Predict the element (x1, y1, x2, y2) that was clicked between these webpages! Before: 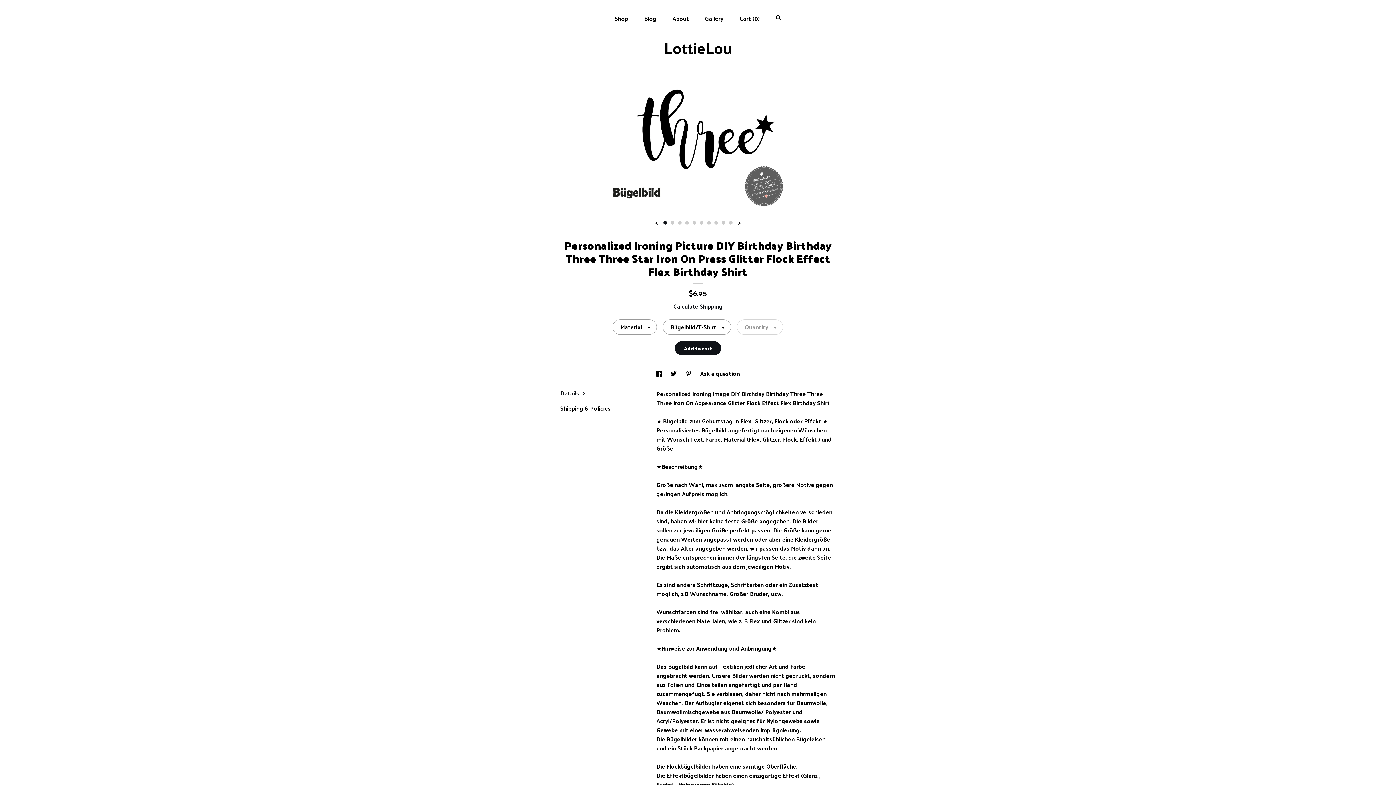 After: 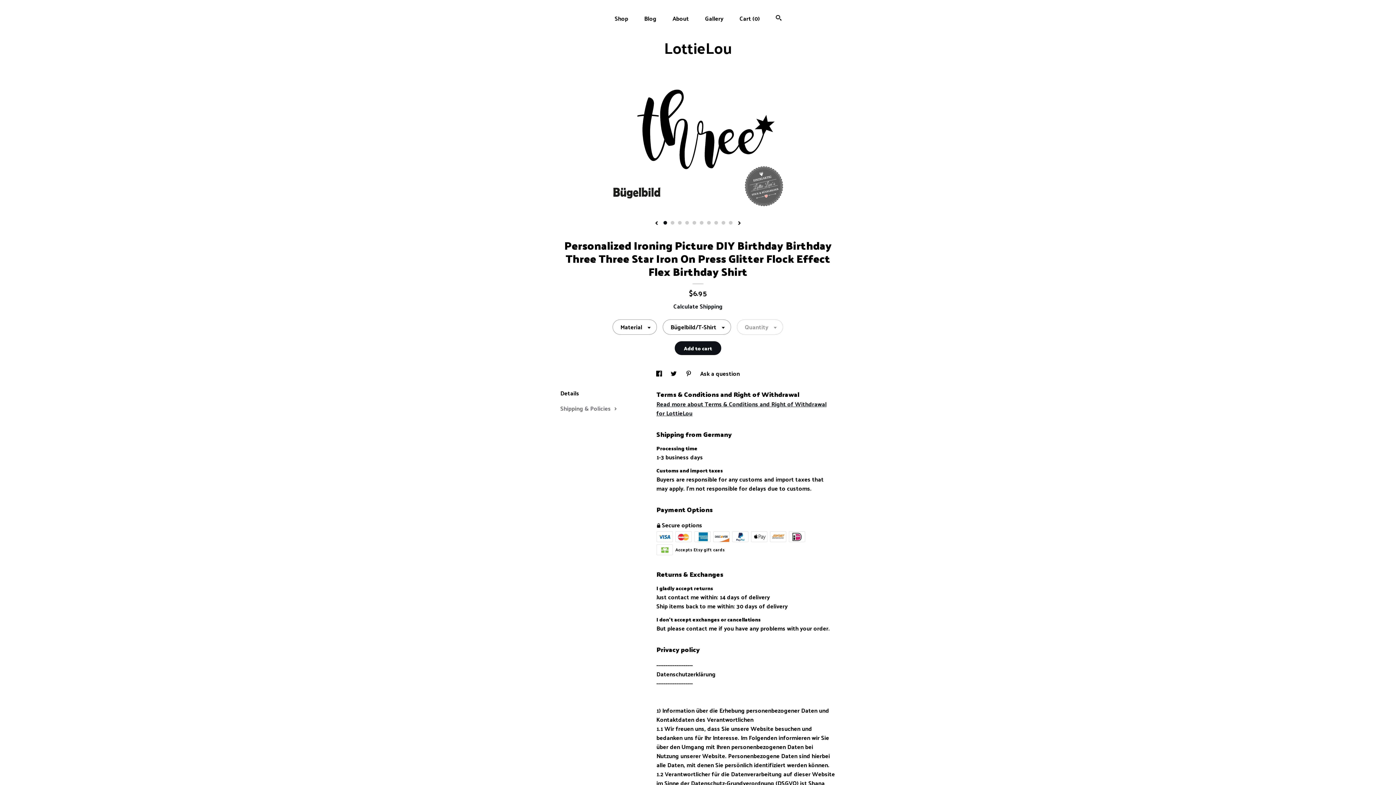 Action: label: Shipping & Policies bbox: (560, 403, 611, 413)